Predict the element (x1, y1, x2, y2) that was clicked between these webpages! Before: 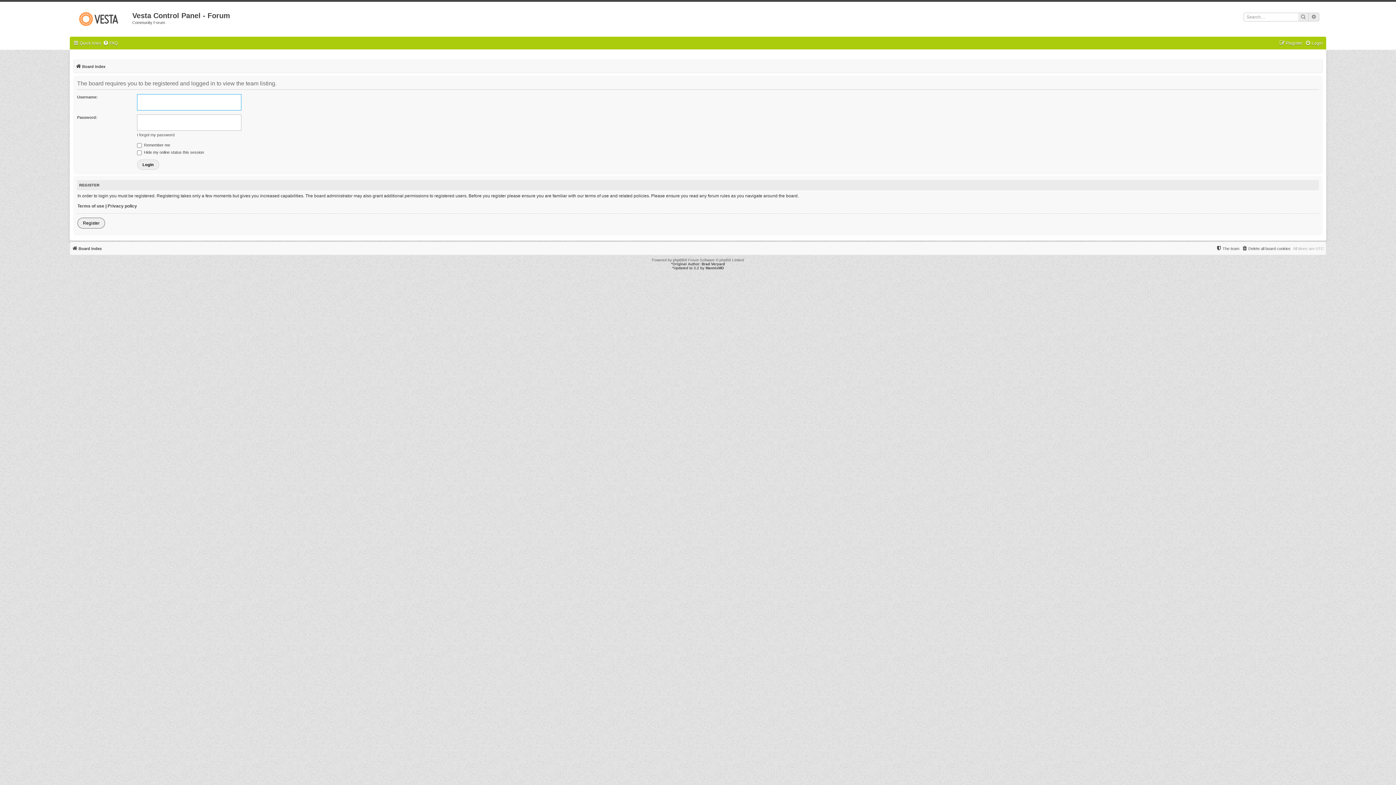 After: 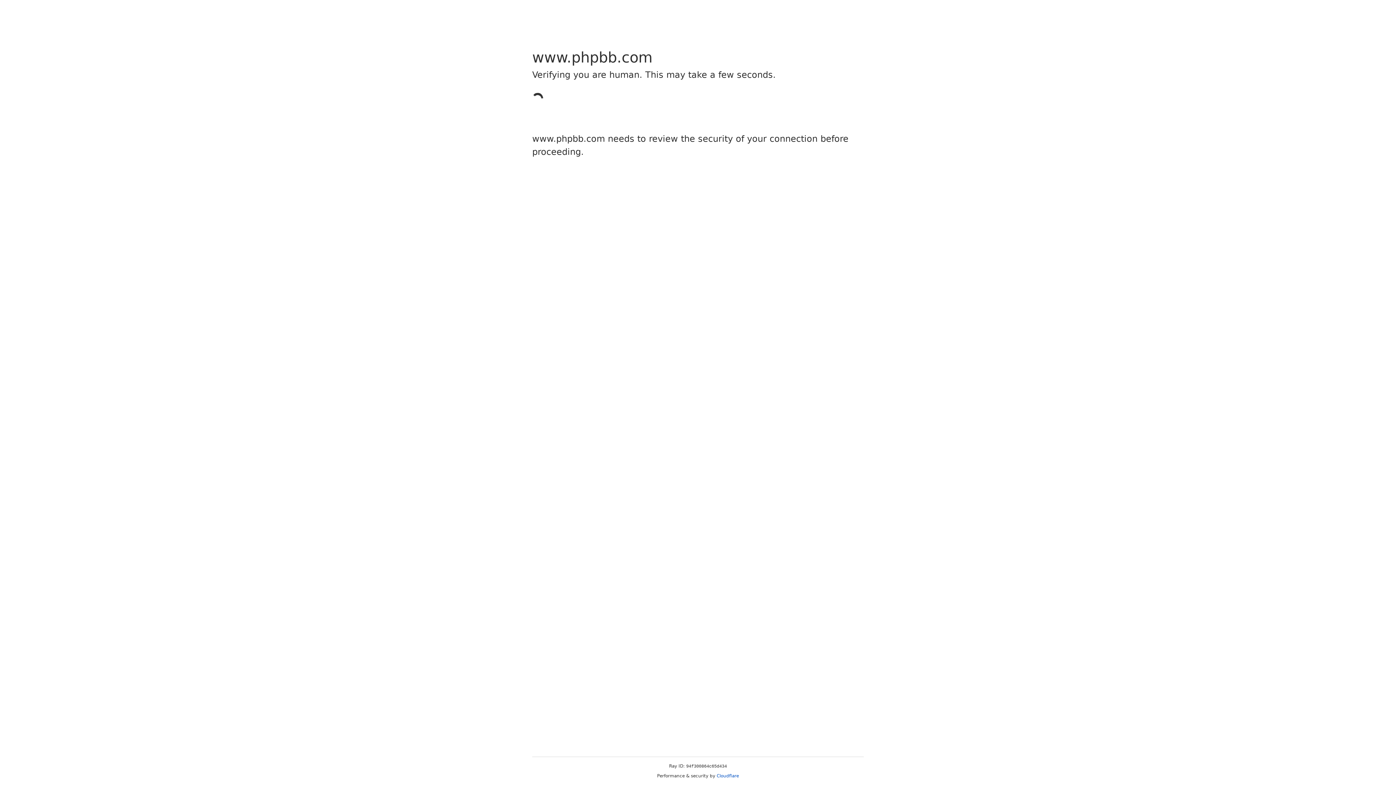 Action: bbox: (673, 258, 684, 262) label: phpBB